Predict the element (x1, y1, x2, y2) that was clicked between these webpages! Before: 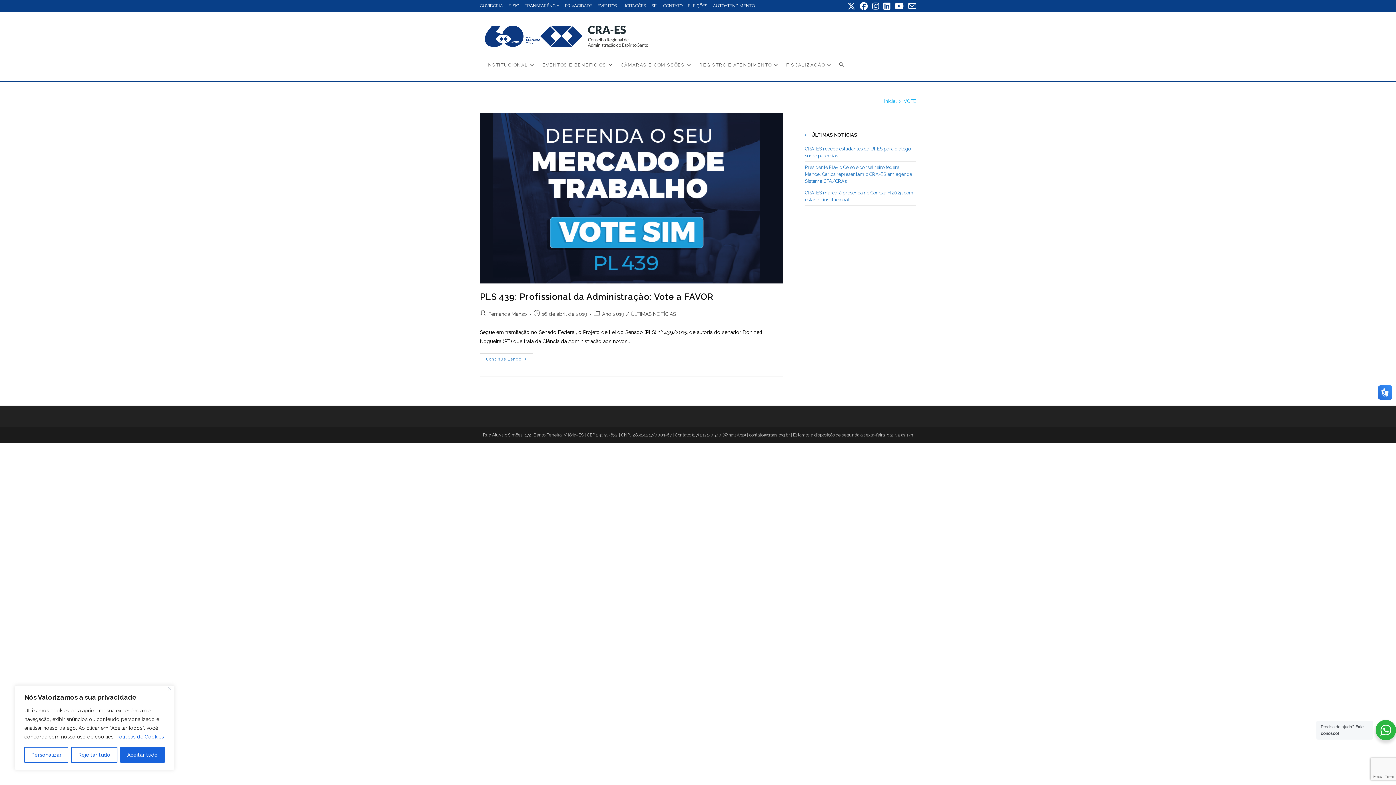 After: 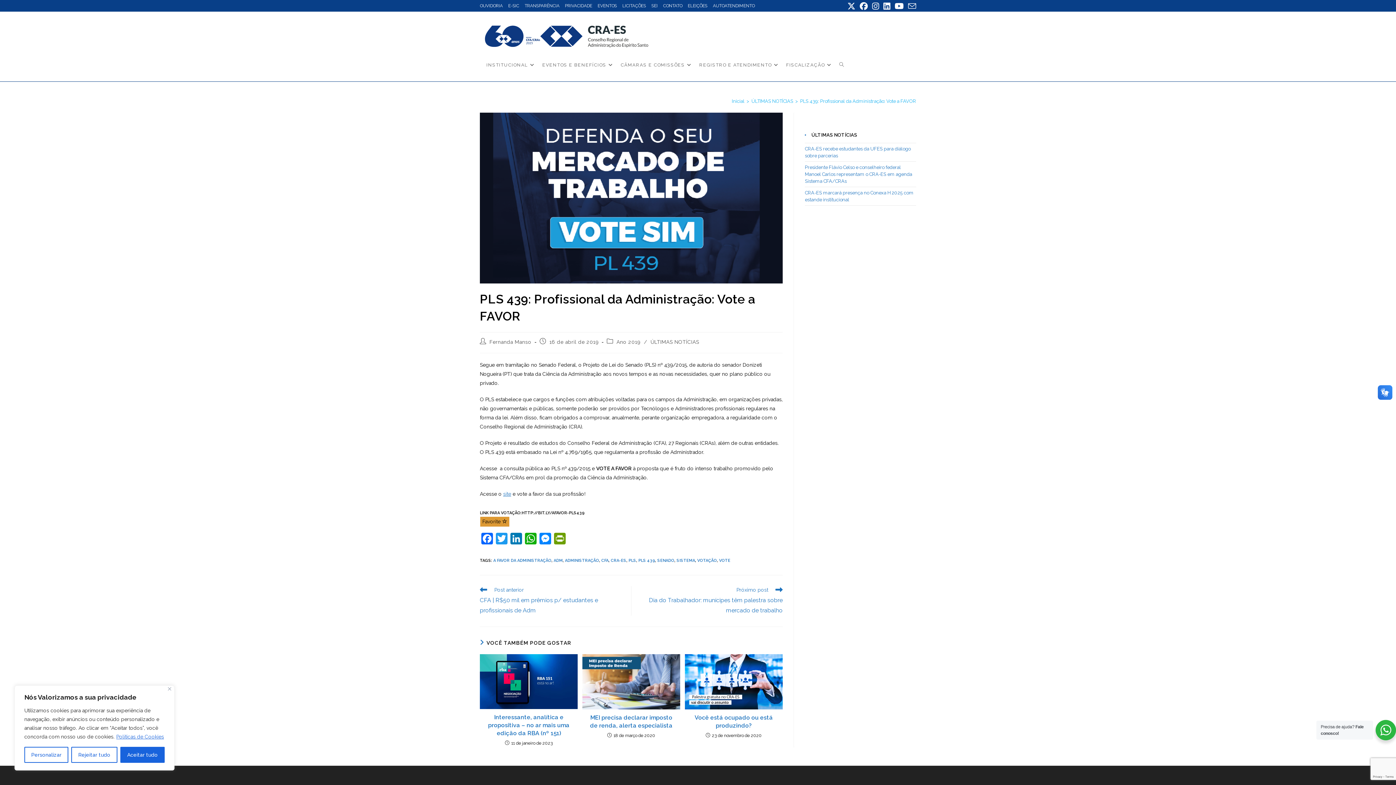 Action: label: PLS 439: Profissional da Administração: Vote a FAVOR bbox: (480, 291, 713, 302)